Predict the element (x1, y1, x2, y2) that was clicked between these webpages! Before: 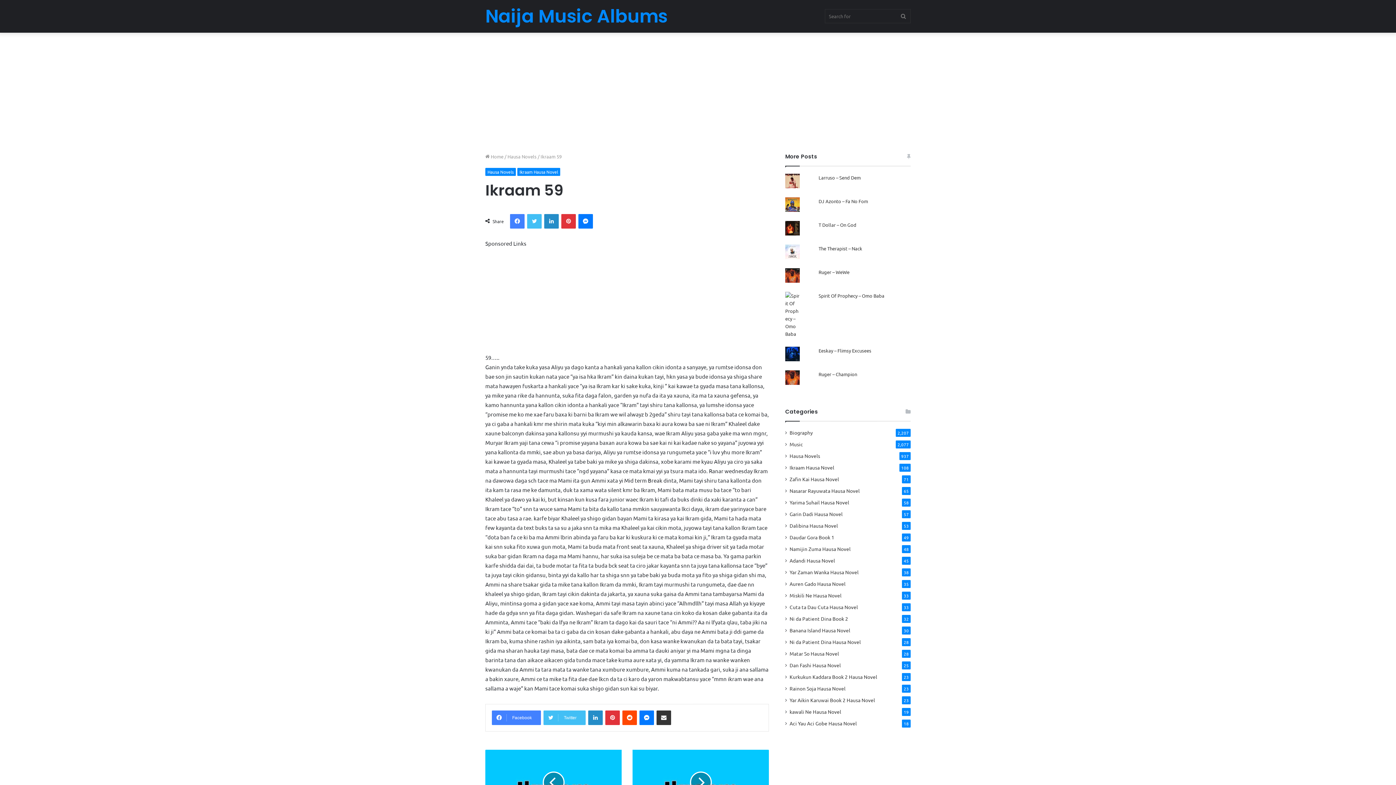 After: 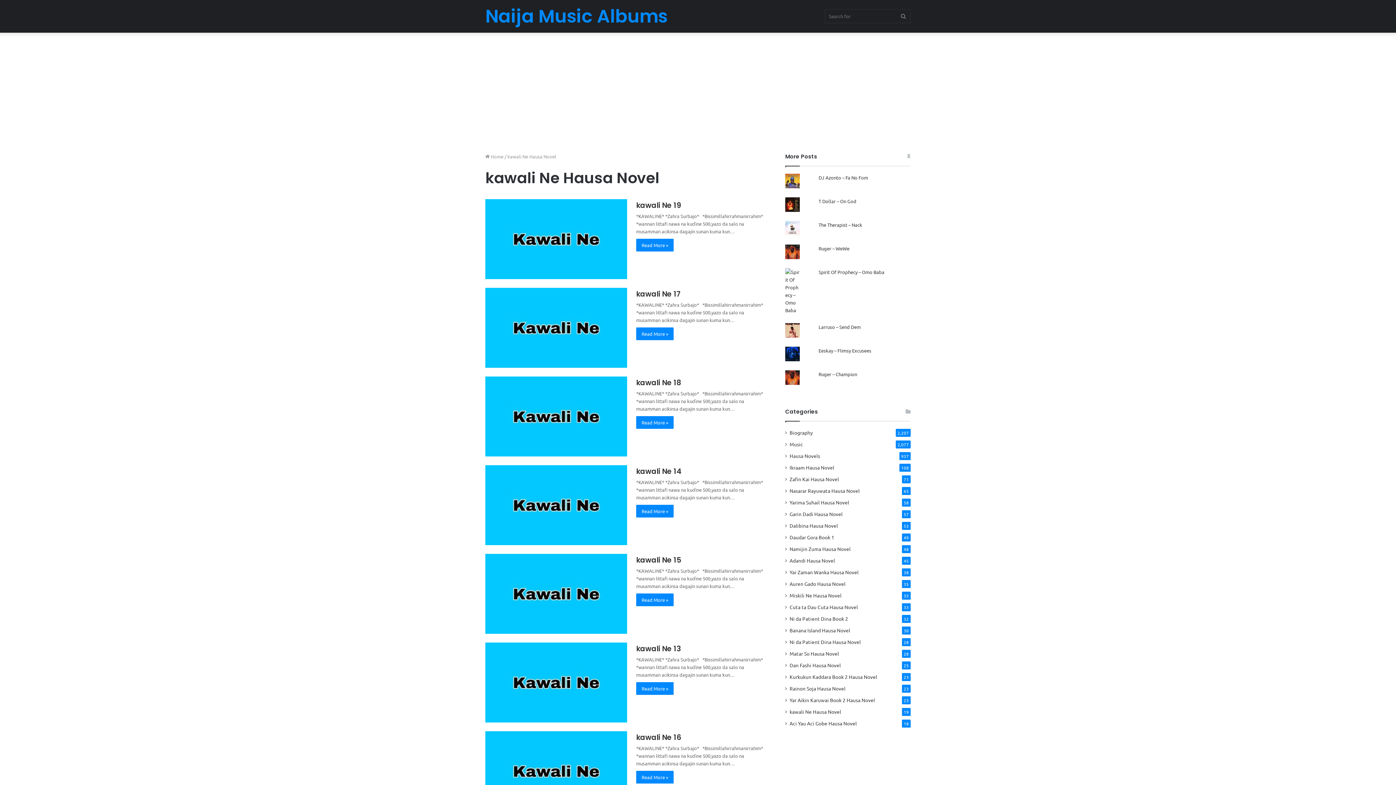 Action: bbox: (789, 708, 841, 716) label: kawali Ne Hausa Novel